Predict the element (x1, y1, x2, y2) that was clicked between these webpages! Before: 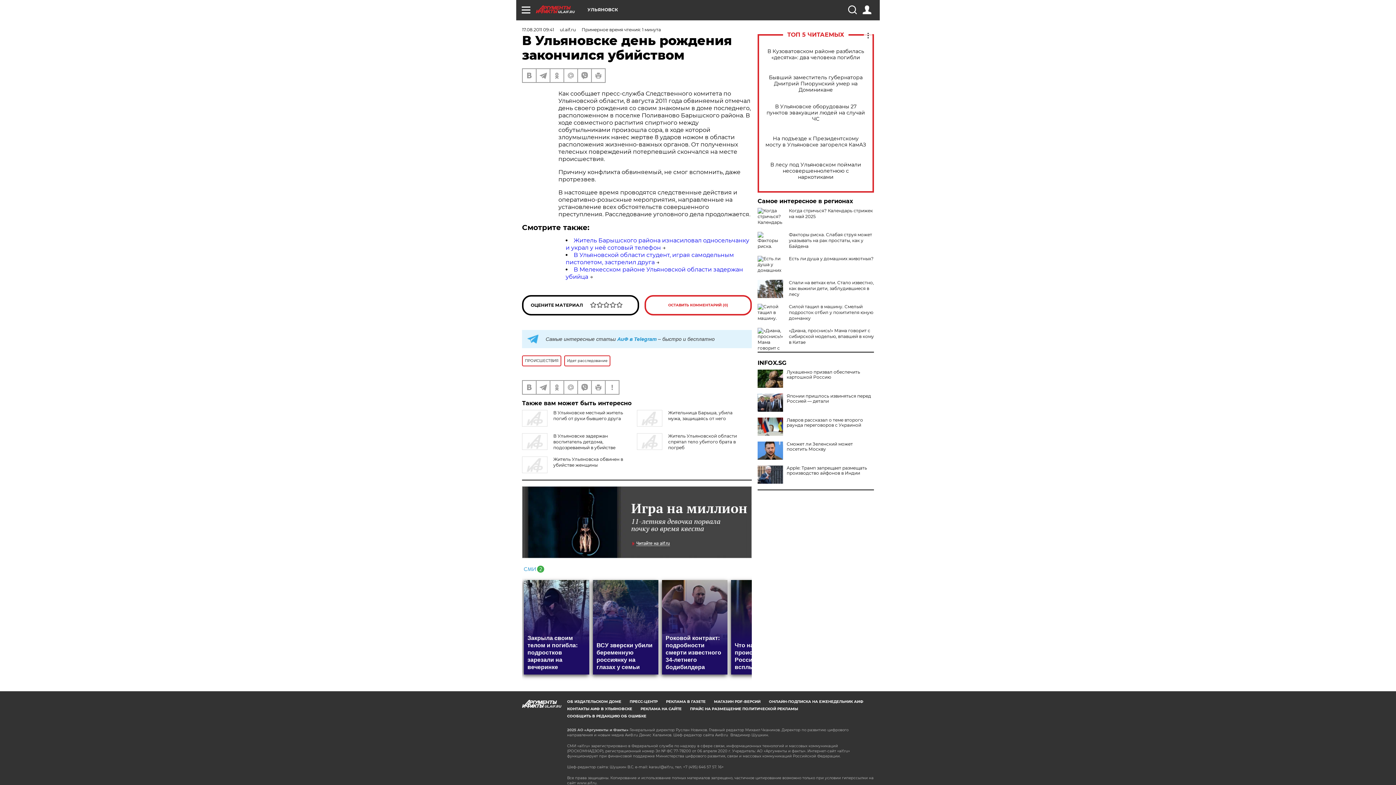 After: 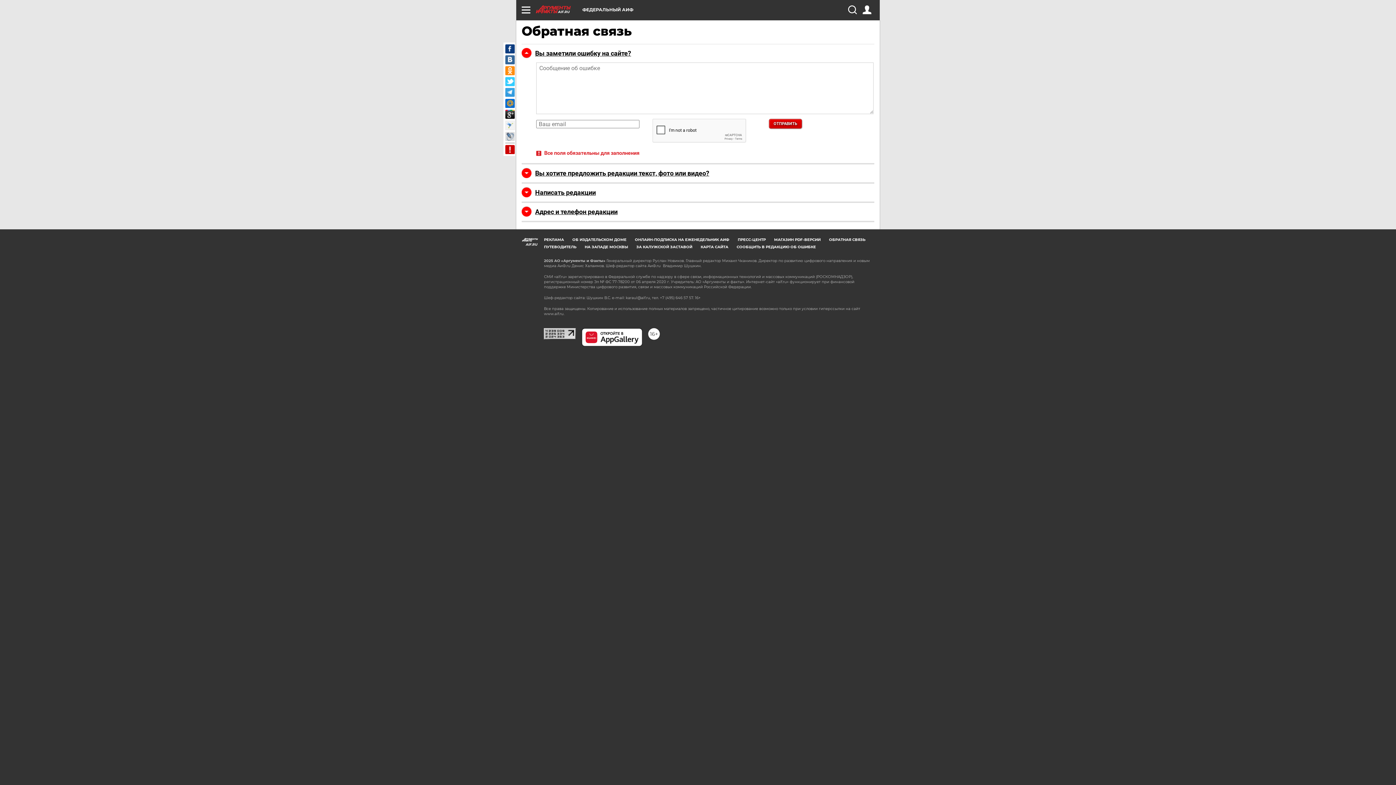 Action: bbox: (605, 381, 618, 394)